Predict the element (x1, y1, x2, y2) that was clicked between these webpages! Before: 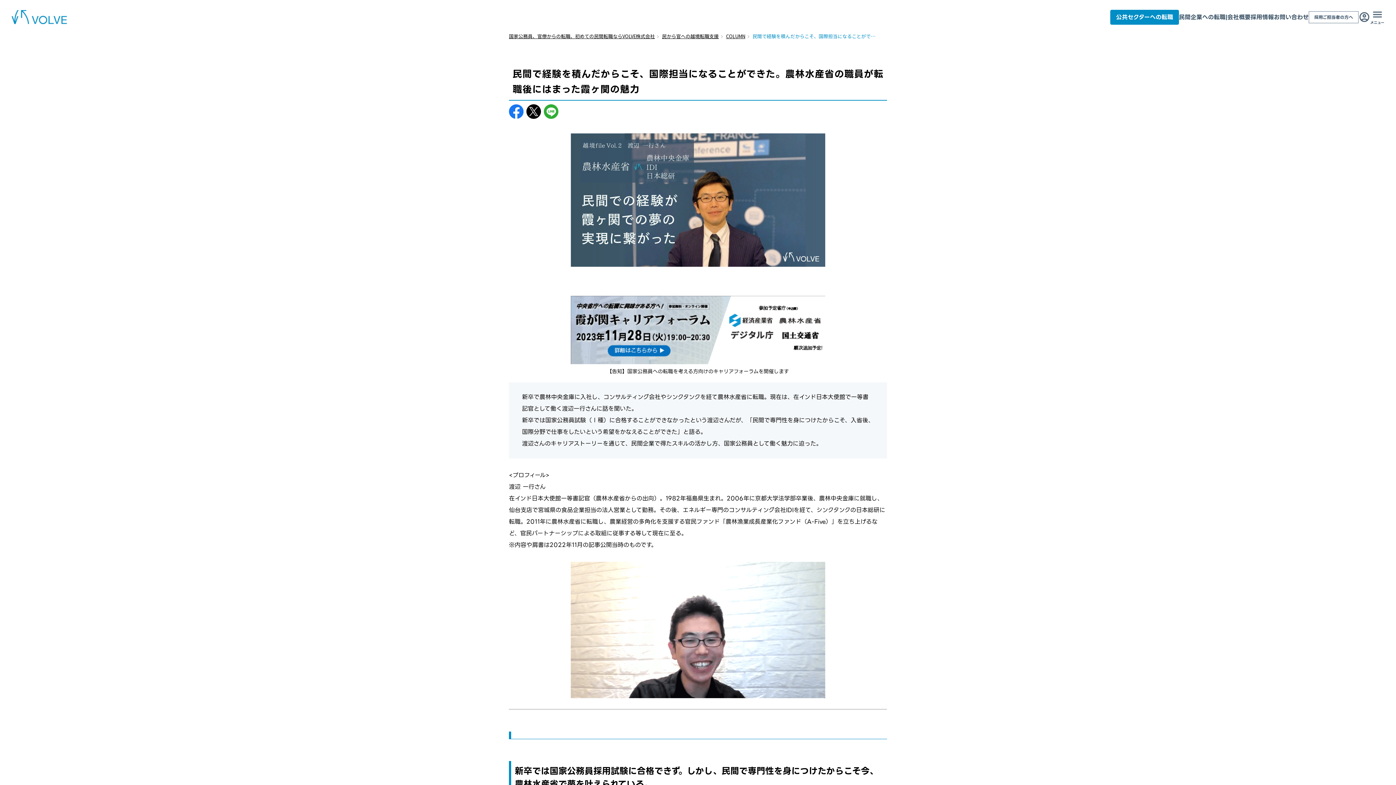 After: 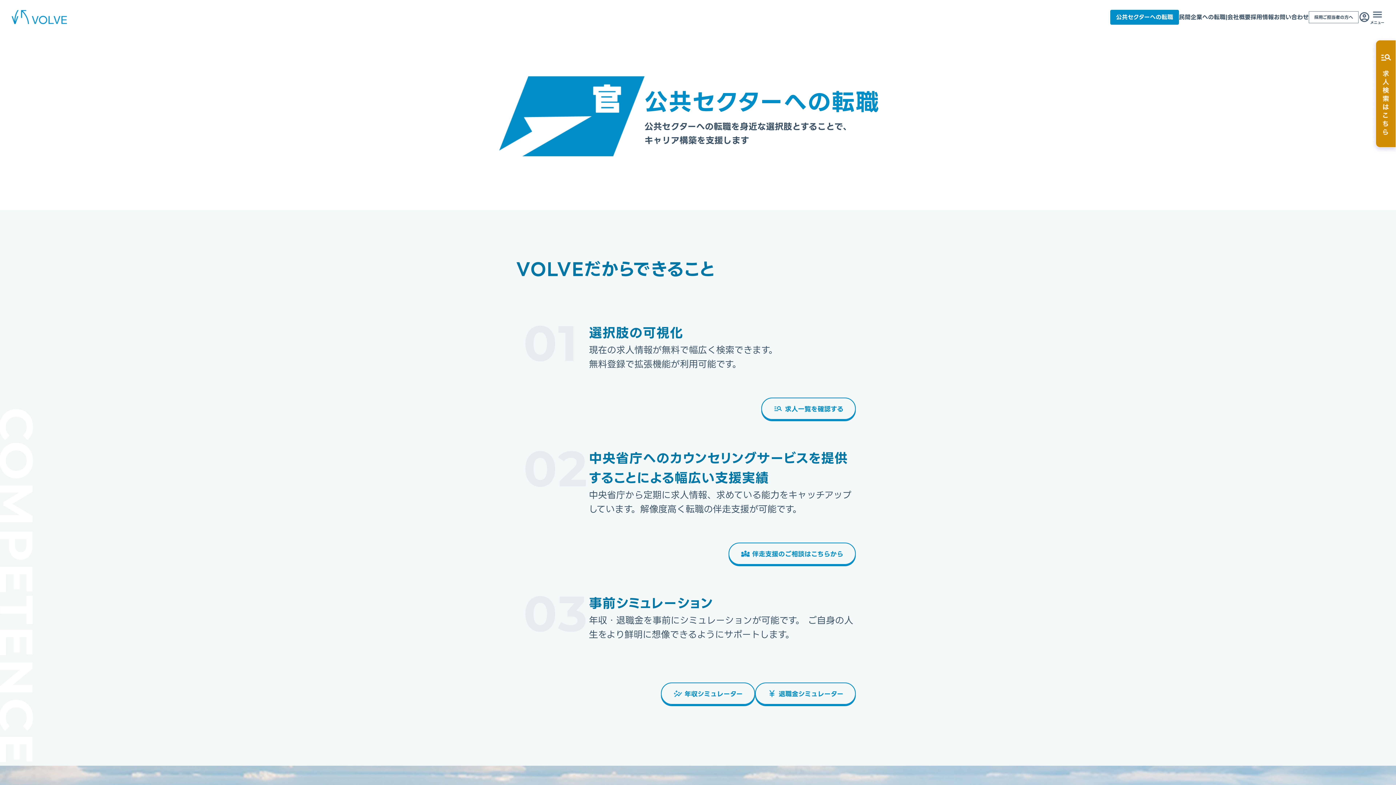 Action: label: 公共セクターへの転職 bbox: (1110, 9, 1179, 24)